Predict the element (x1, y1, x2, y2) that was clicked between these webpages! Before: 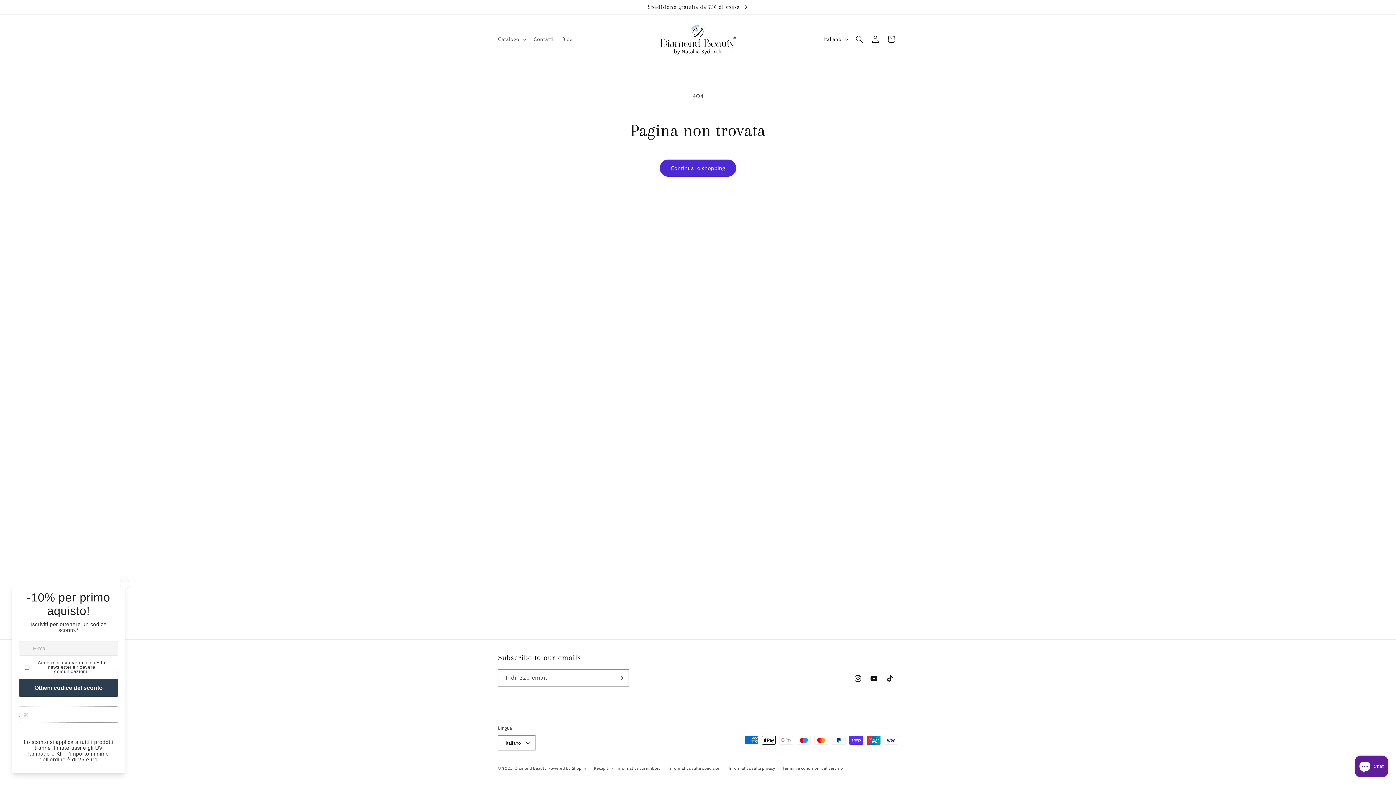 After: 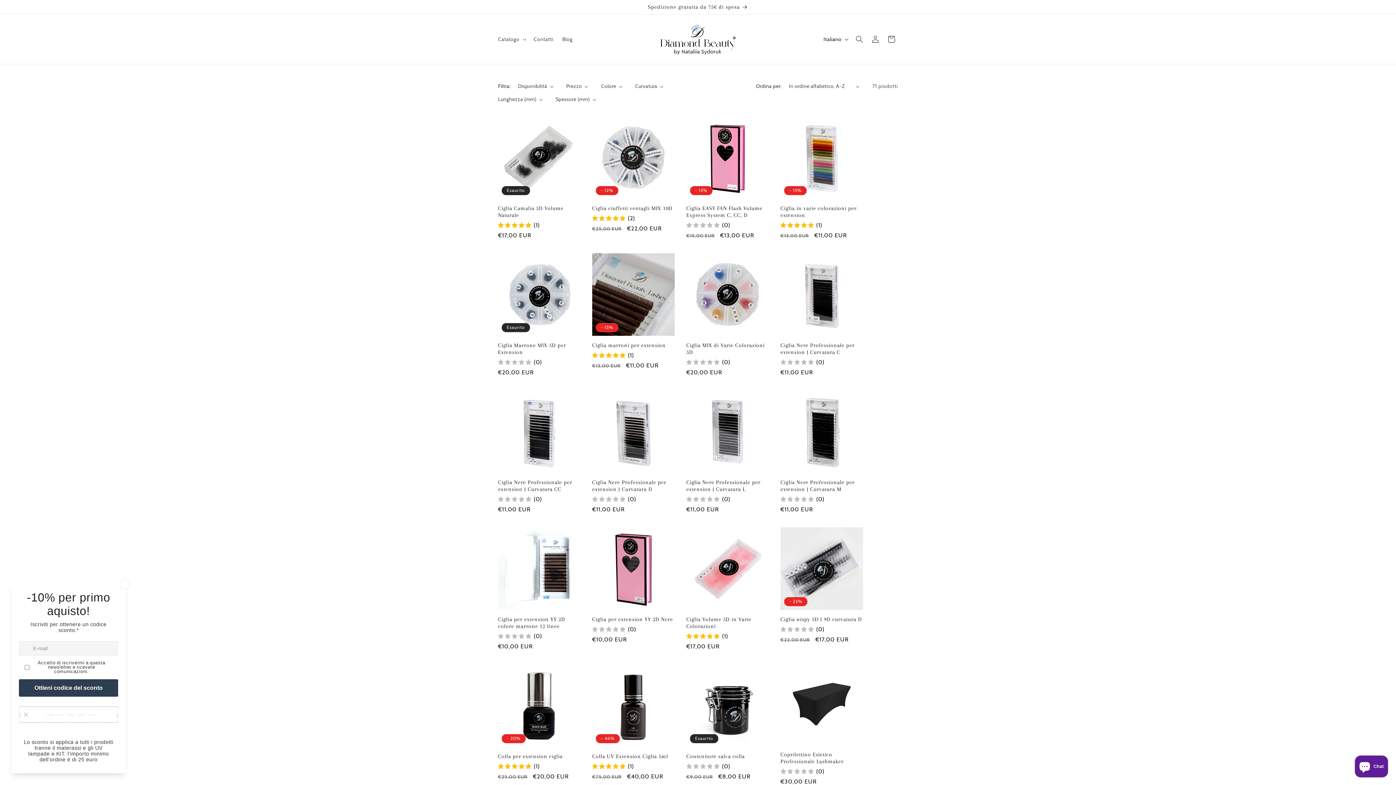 Action: bbox: (660, 159, 736, 176) label: Continua lo shopping